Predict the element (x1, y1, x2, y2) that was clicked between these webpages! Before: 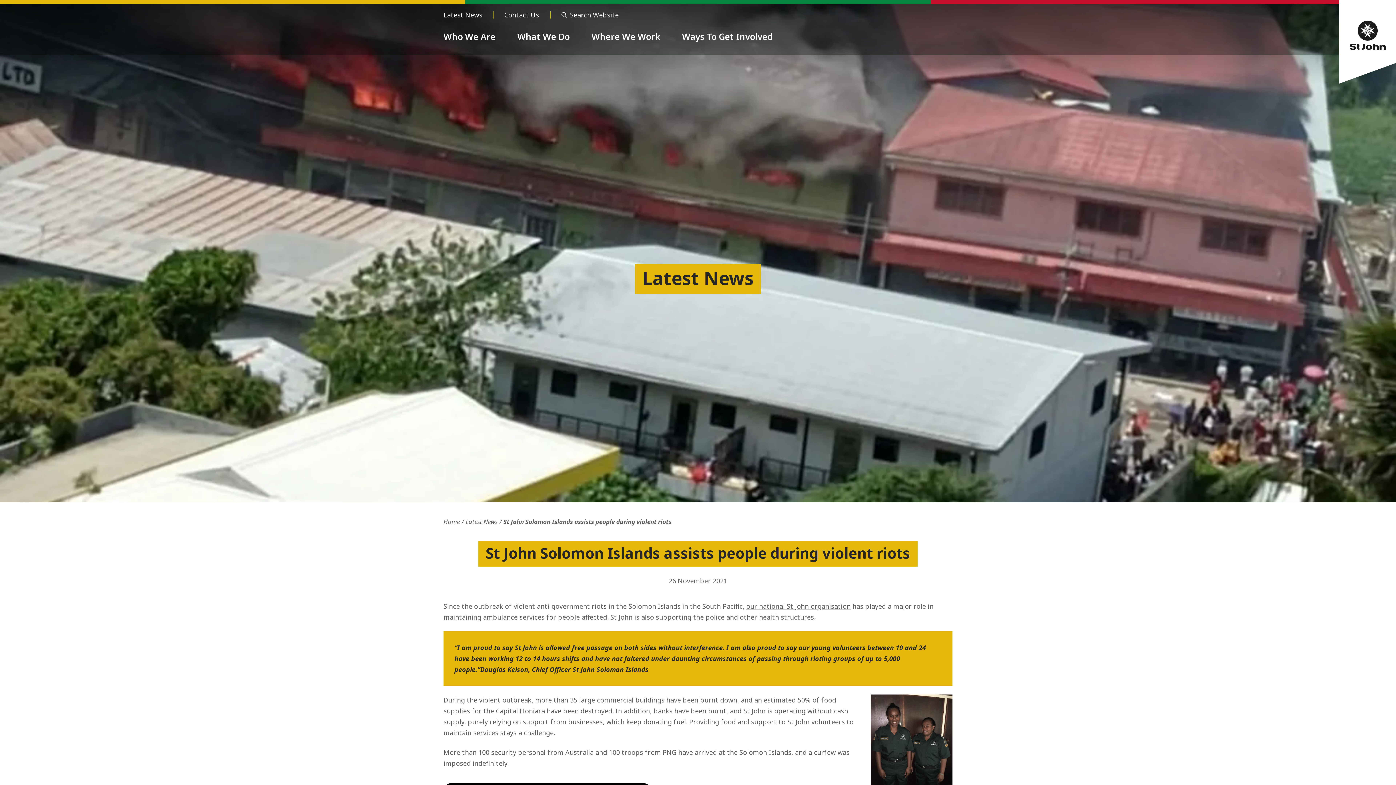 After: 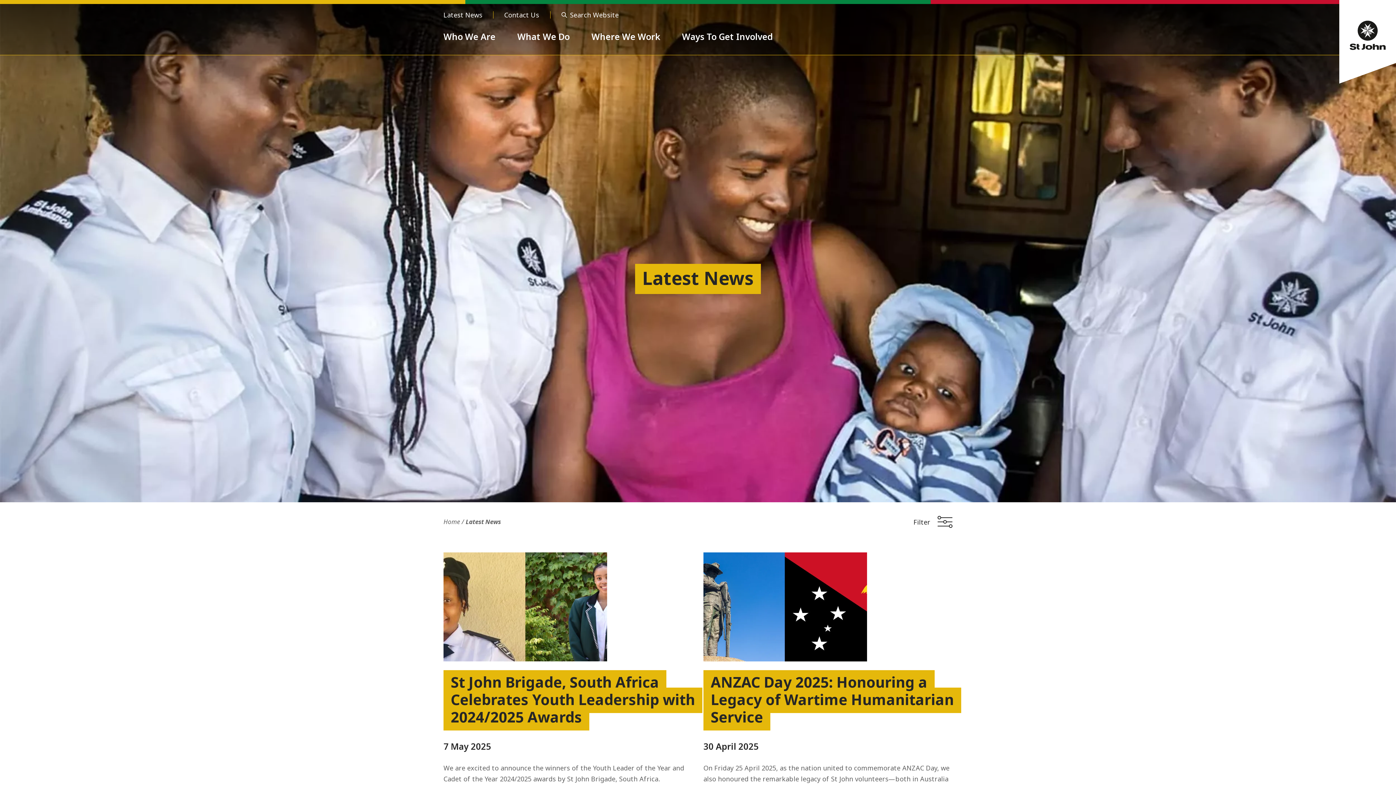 Action: bbox: (432, 7, 493, 22) label: Latest News